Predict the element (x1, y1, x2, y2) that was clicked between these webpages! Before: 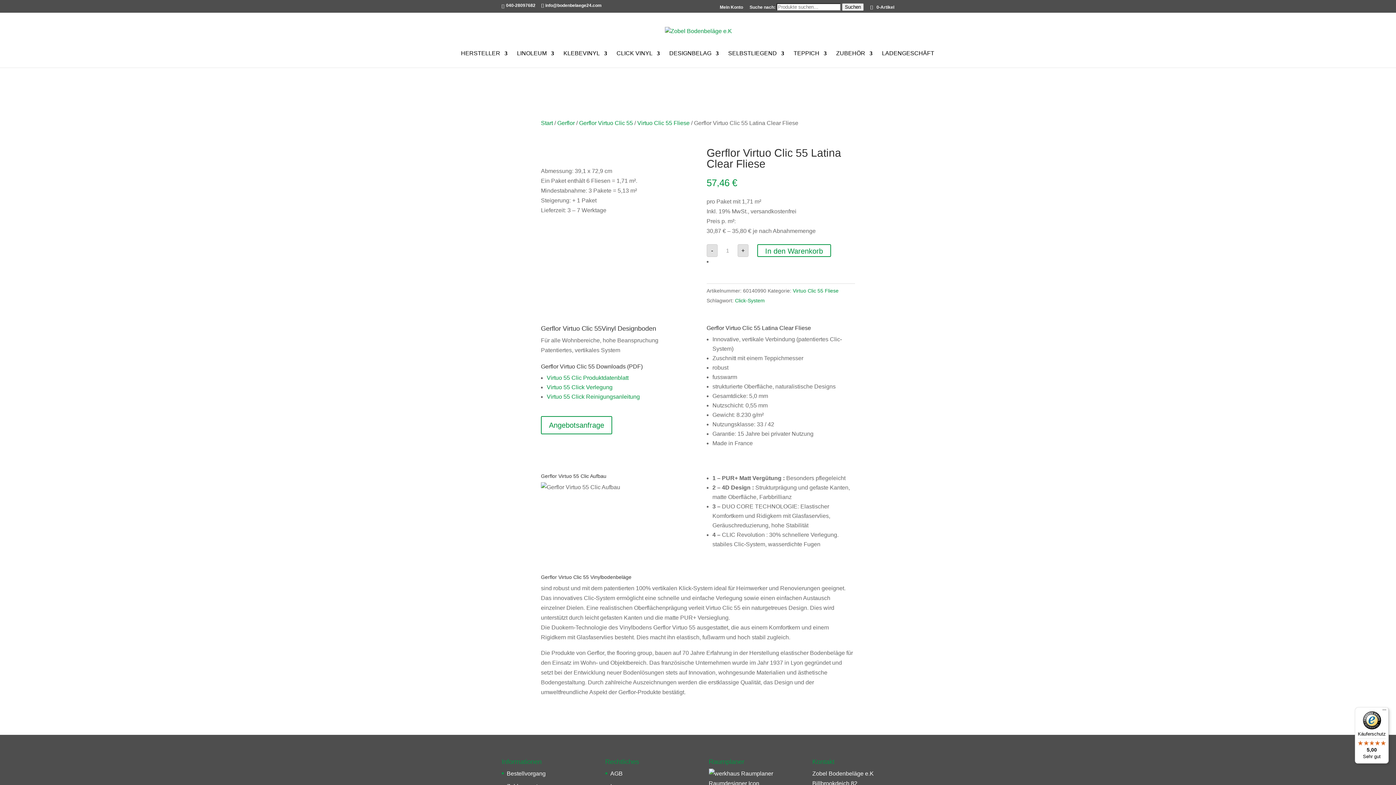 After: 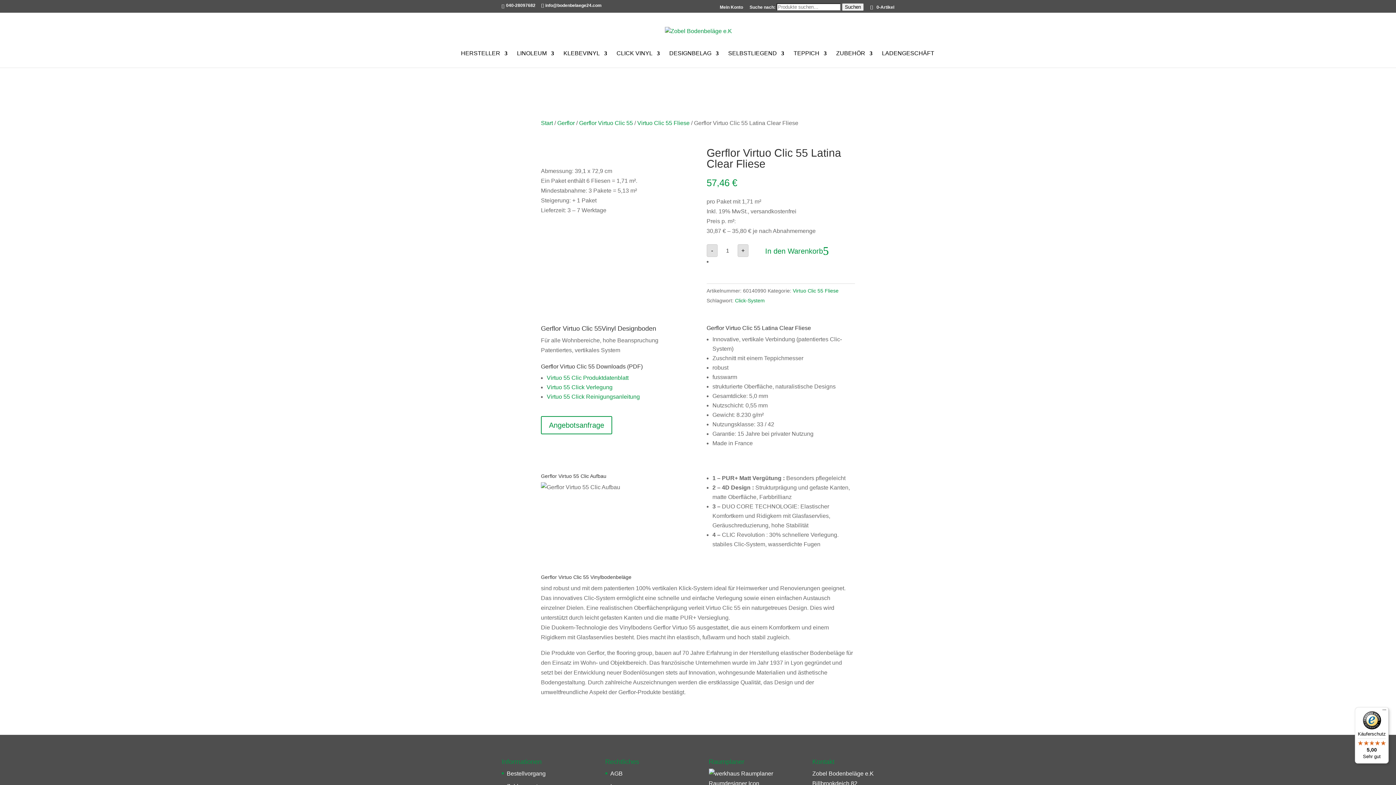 Action: bbox: (757, 244, 831, 257) label: In den Warenkorb